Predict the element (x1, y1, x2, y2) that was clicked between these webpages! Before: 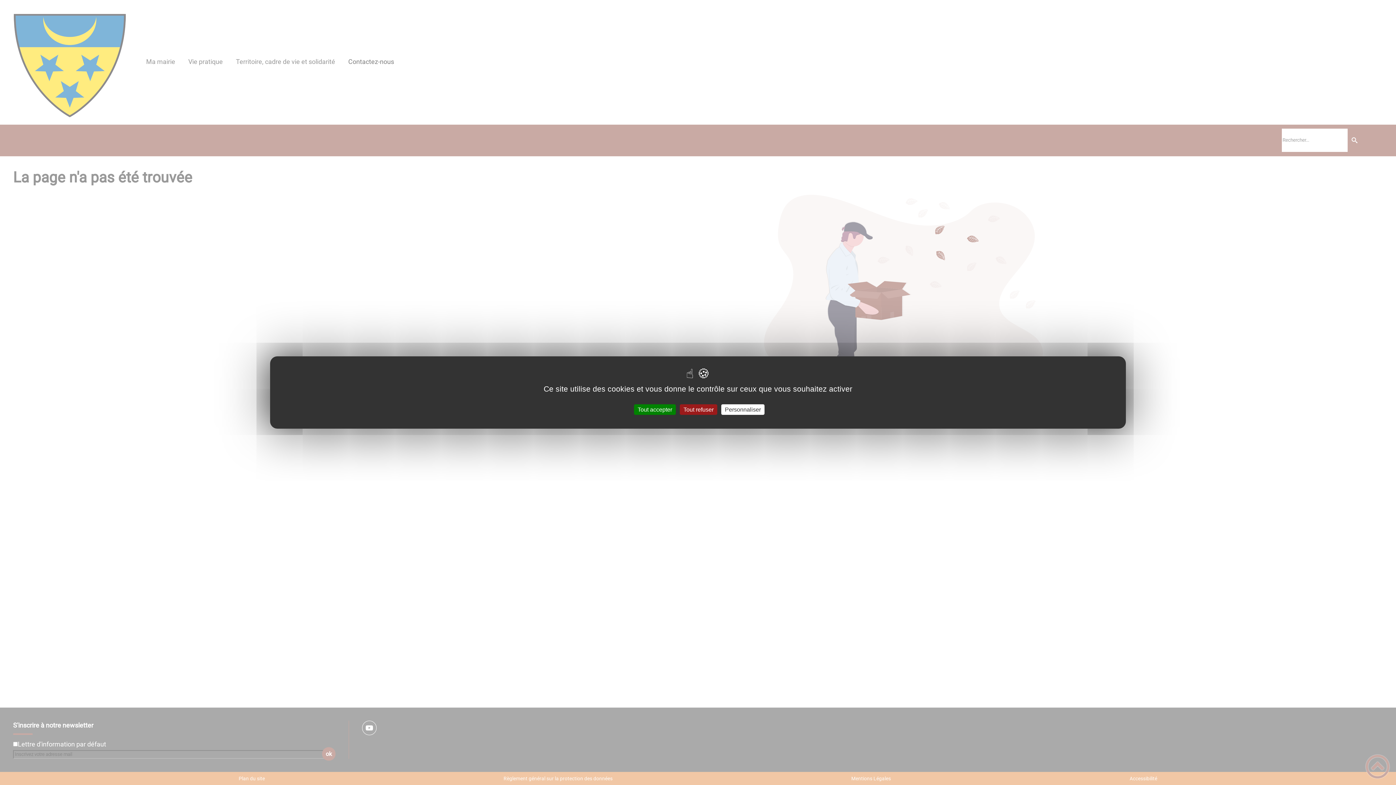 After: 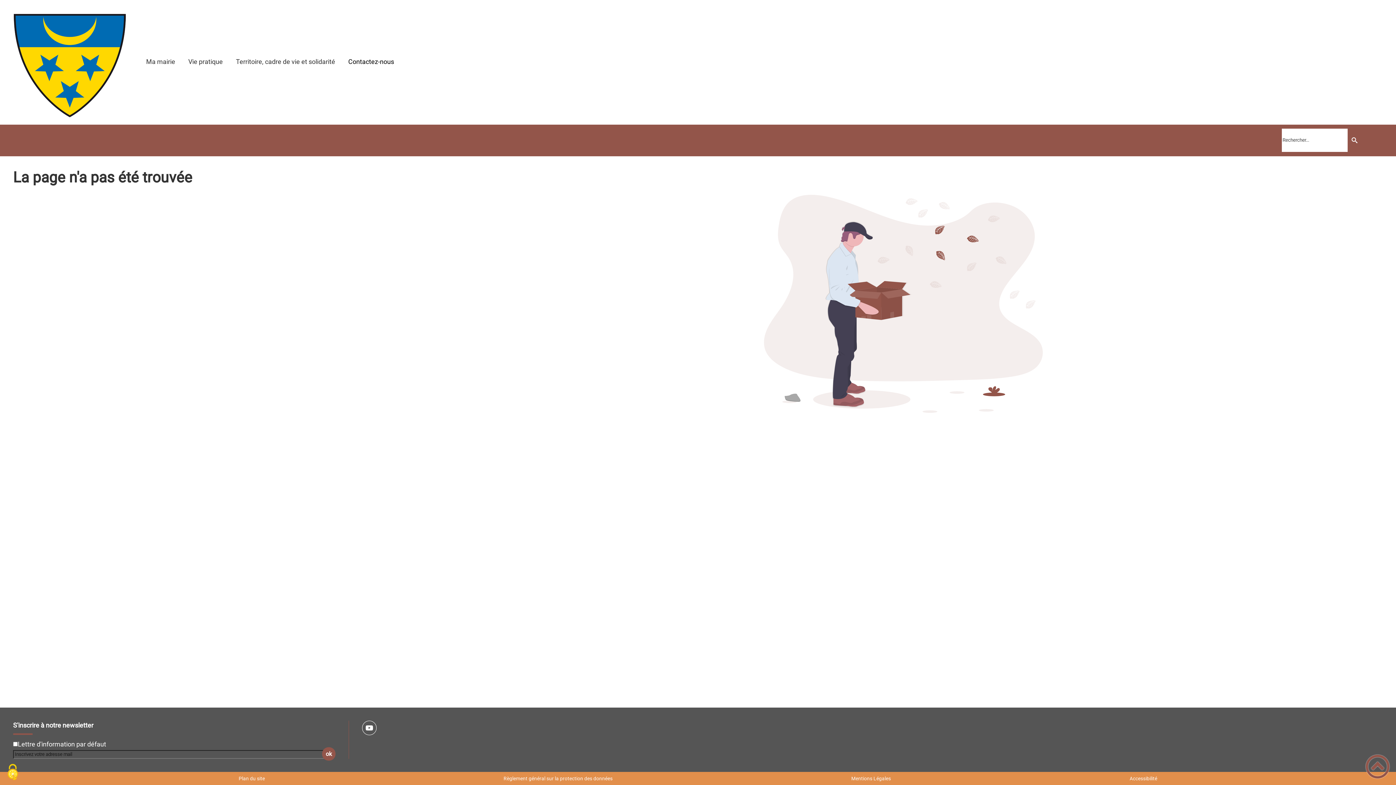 Action: label: Tout accepter bbox: (634, 404, 676, 415)